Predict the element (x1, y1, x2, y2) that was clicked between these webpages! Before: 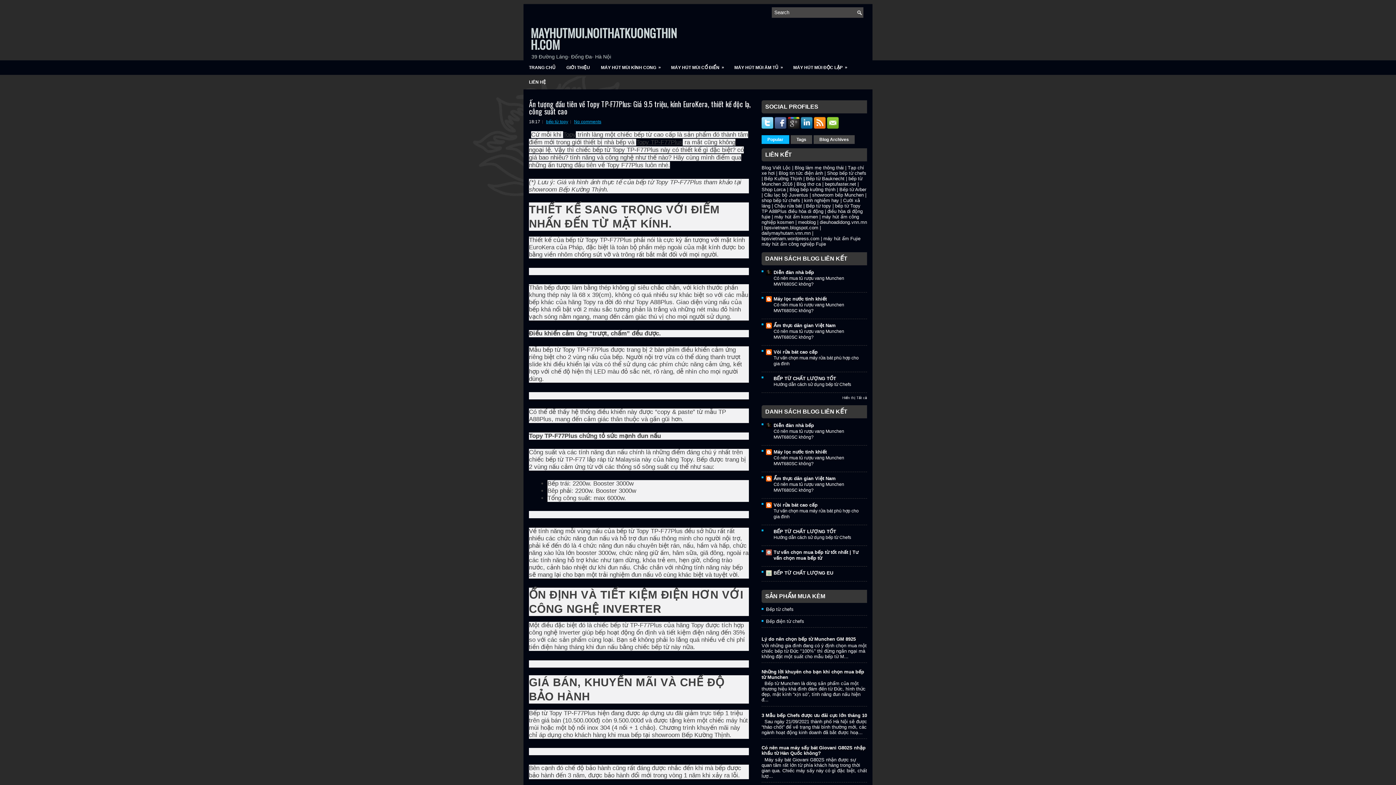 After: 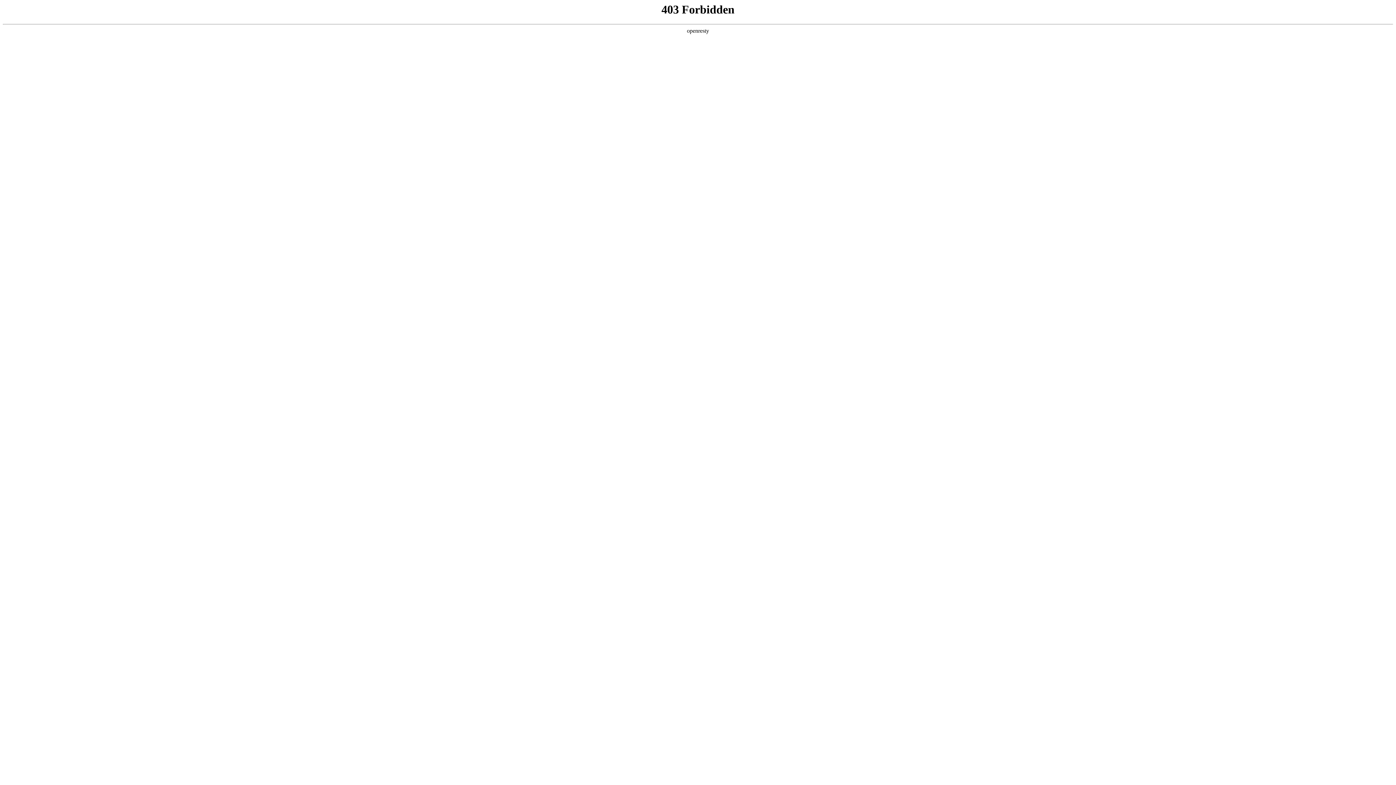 Action: label: dailymayhutam.vnn.mn bbox: (761, 230, 810, 236)